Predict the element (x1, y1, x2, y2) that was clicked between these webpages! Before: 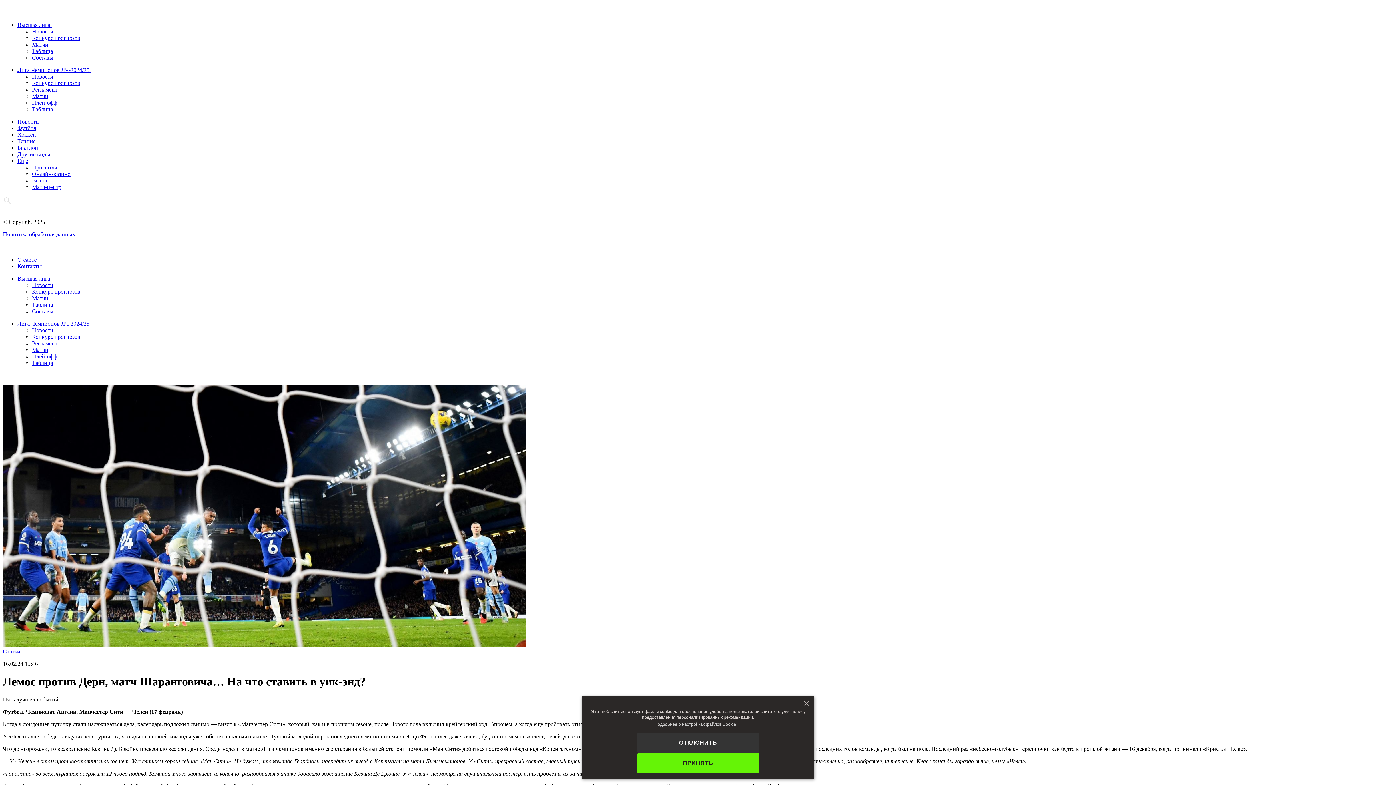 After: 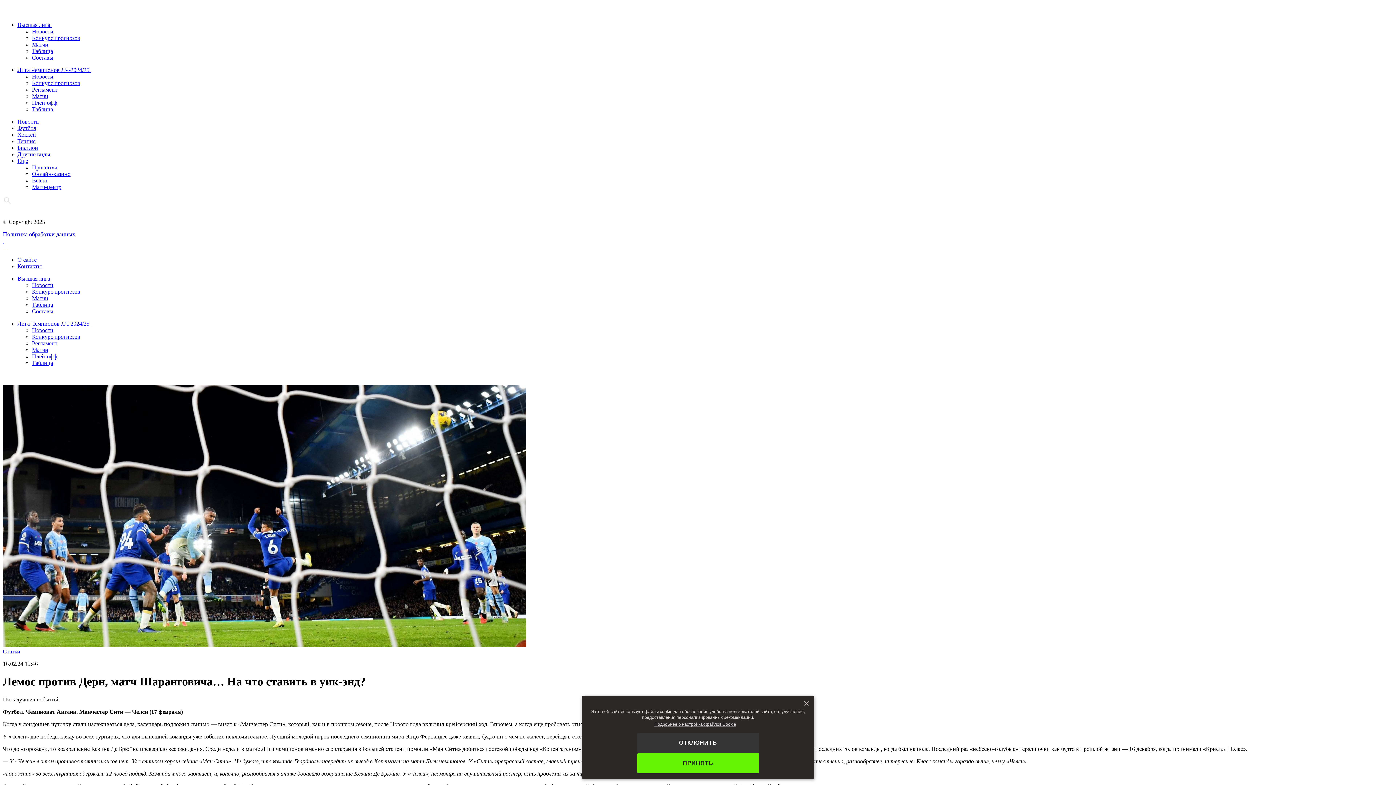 Action: bbox: (4, 244, 5, 250) label:  